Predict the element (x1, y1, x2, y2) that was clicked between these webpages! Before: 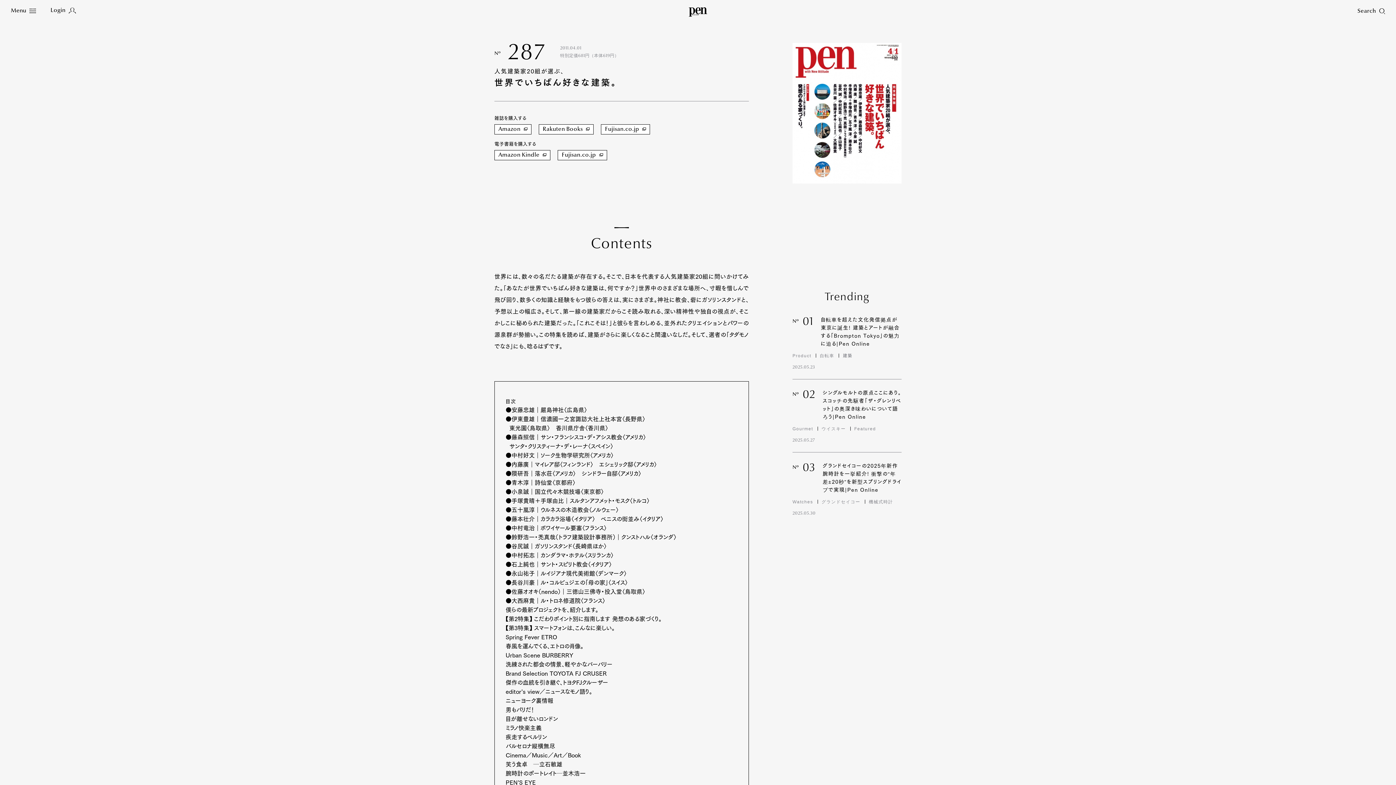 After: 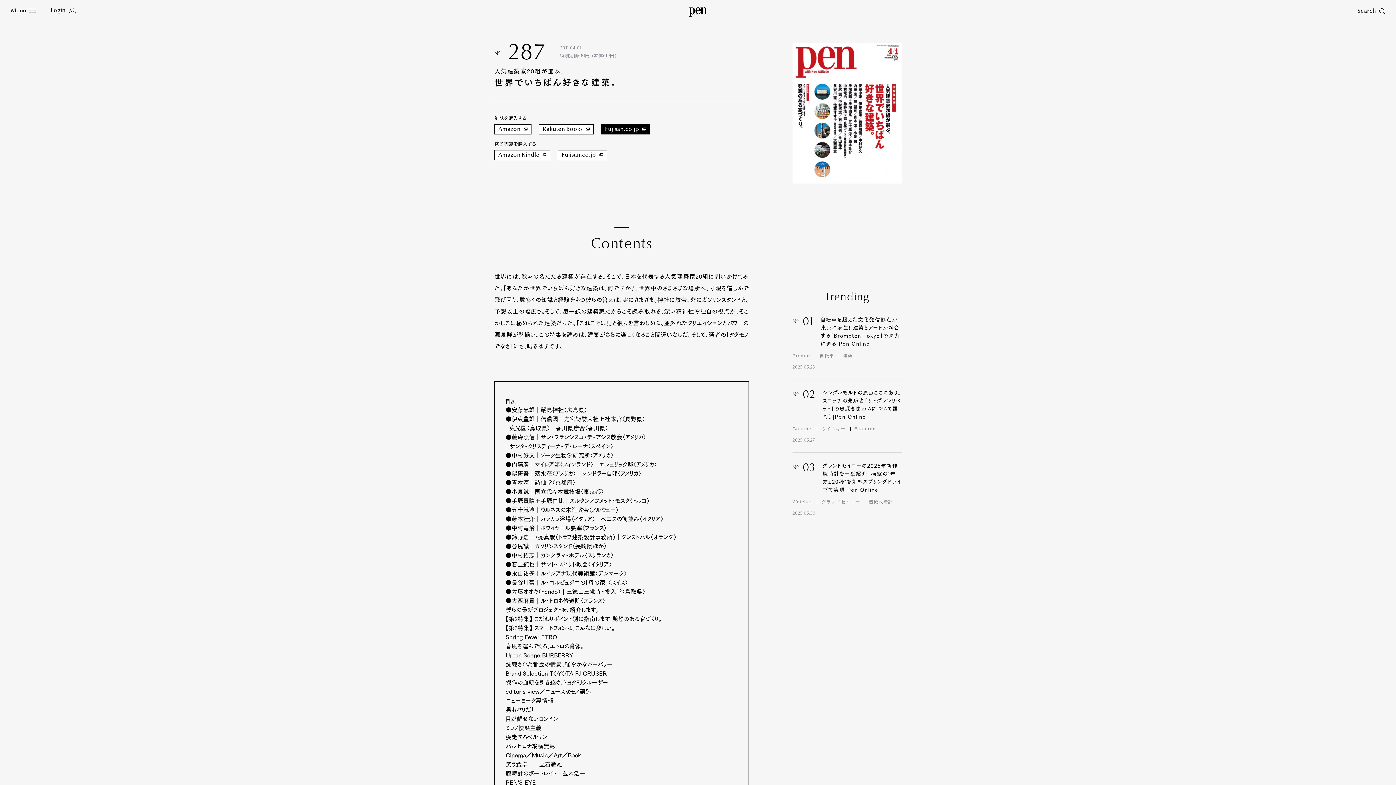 Action: label: Fujisan.co.jp bbox: (601, 124, 650, 134)